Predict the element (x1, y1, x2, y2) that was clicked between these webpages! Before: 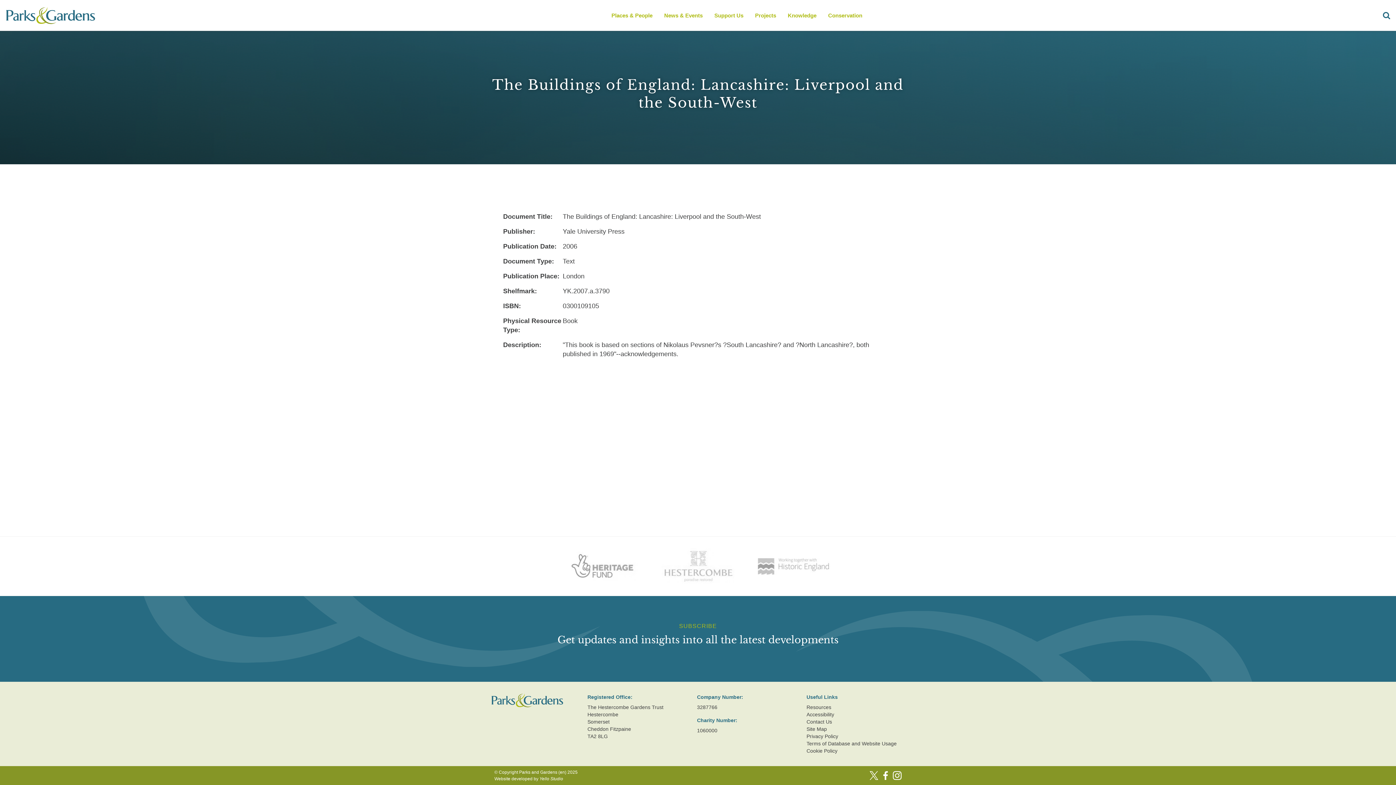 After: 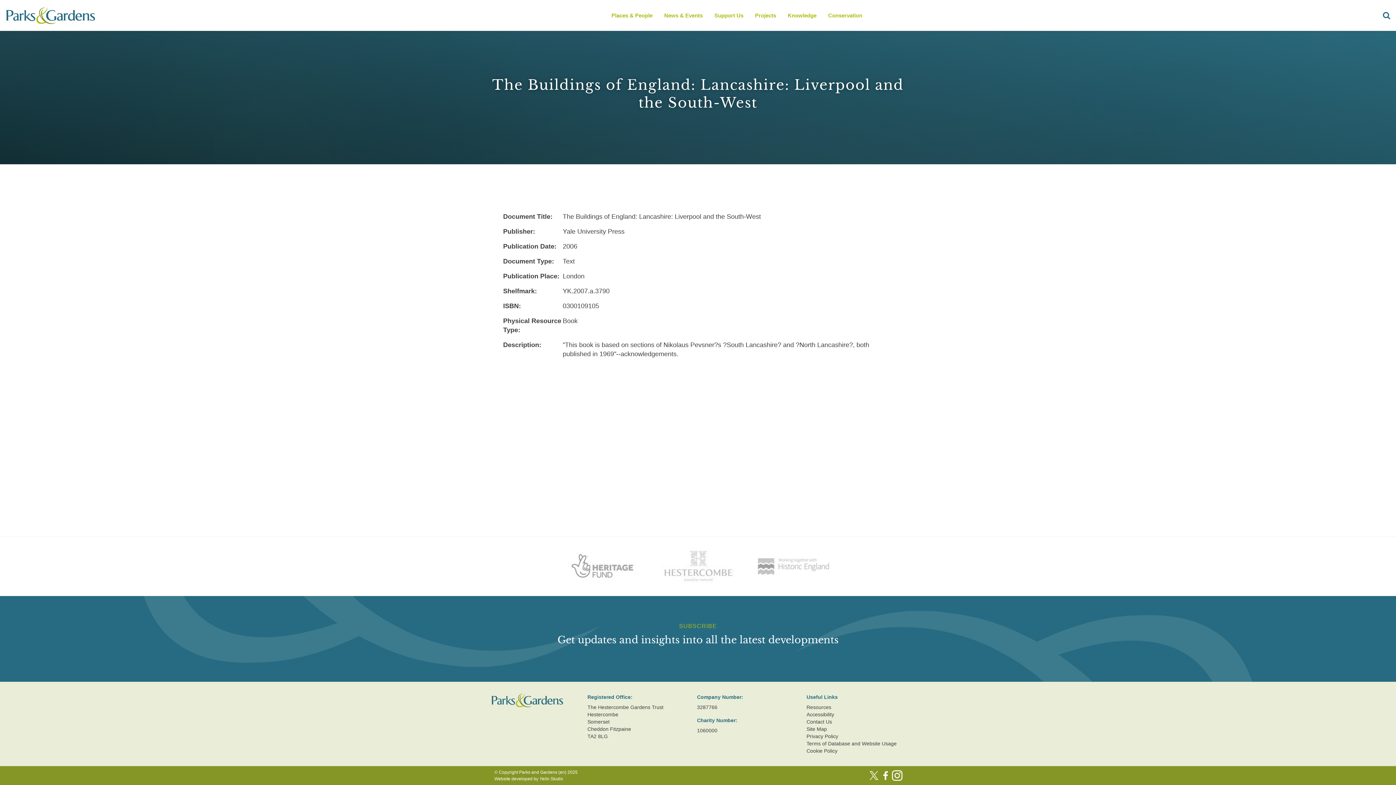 Action: label: Instagram bbox: (893, 771, 901, 780)